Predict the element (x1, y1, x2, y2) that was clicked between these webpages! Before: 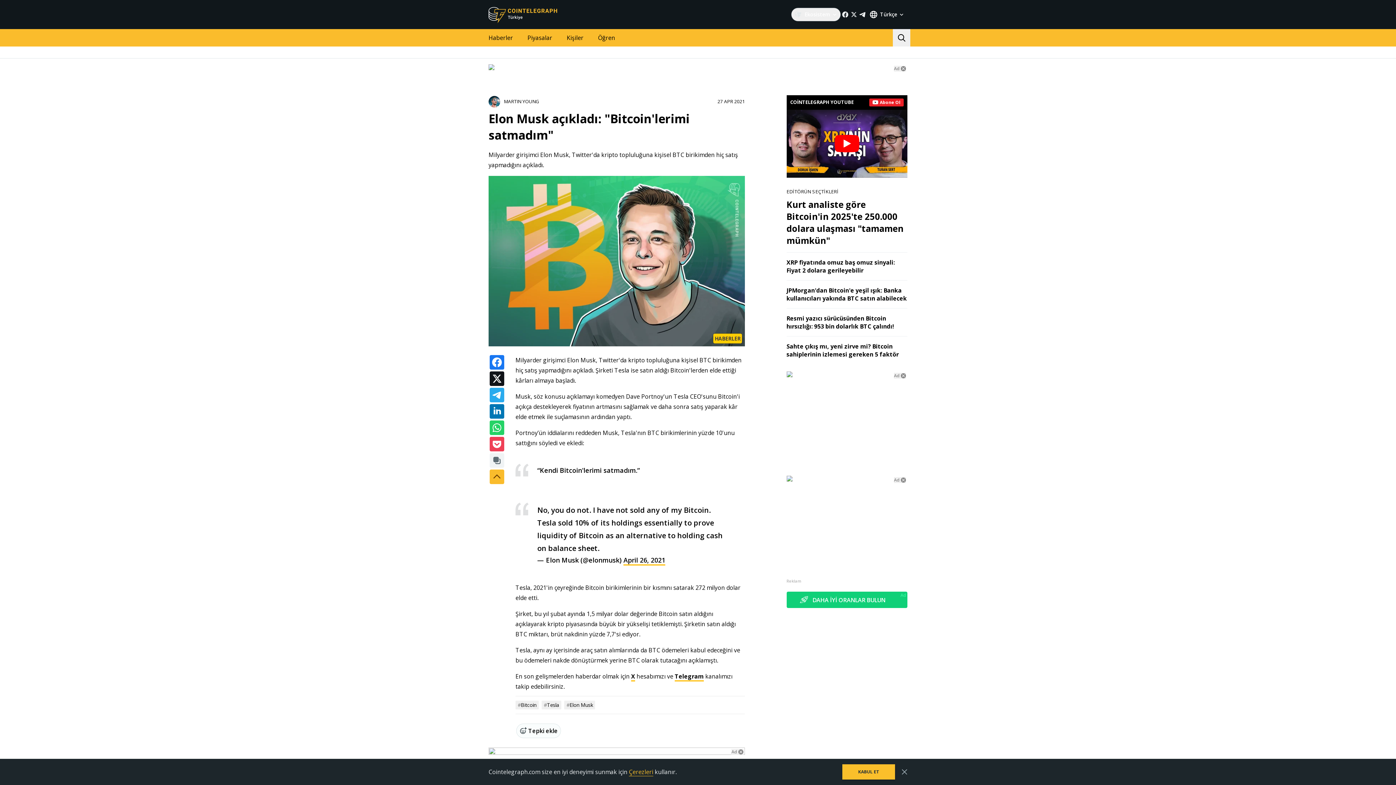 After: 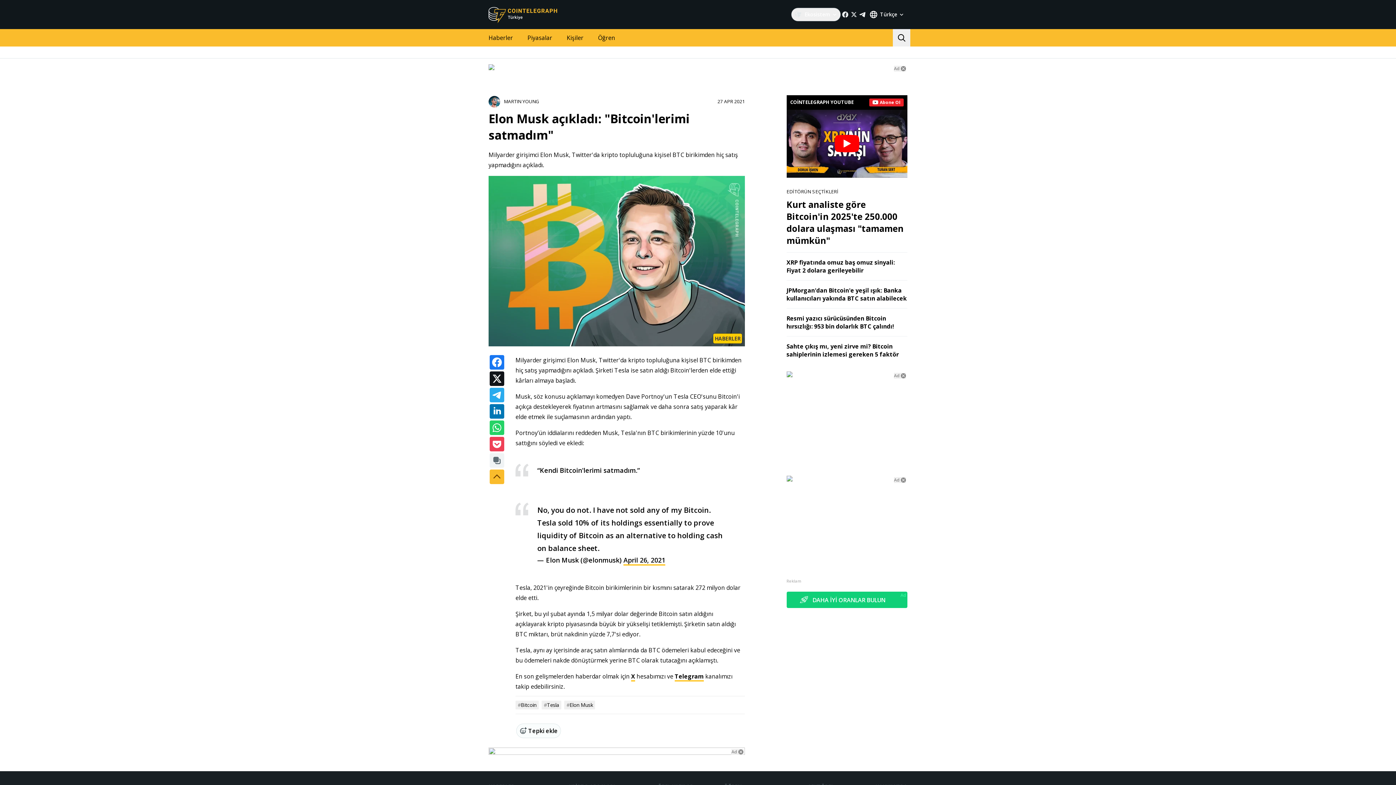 Action: bbox: (901, 769, 907, 775)